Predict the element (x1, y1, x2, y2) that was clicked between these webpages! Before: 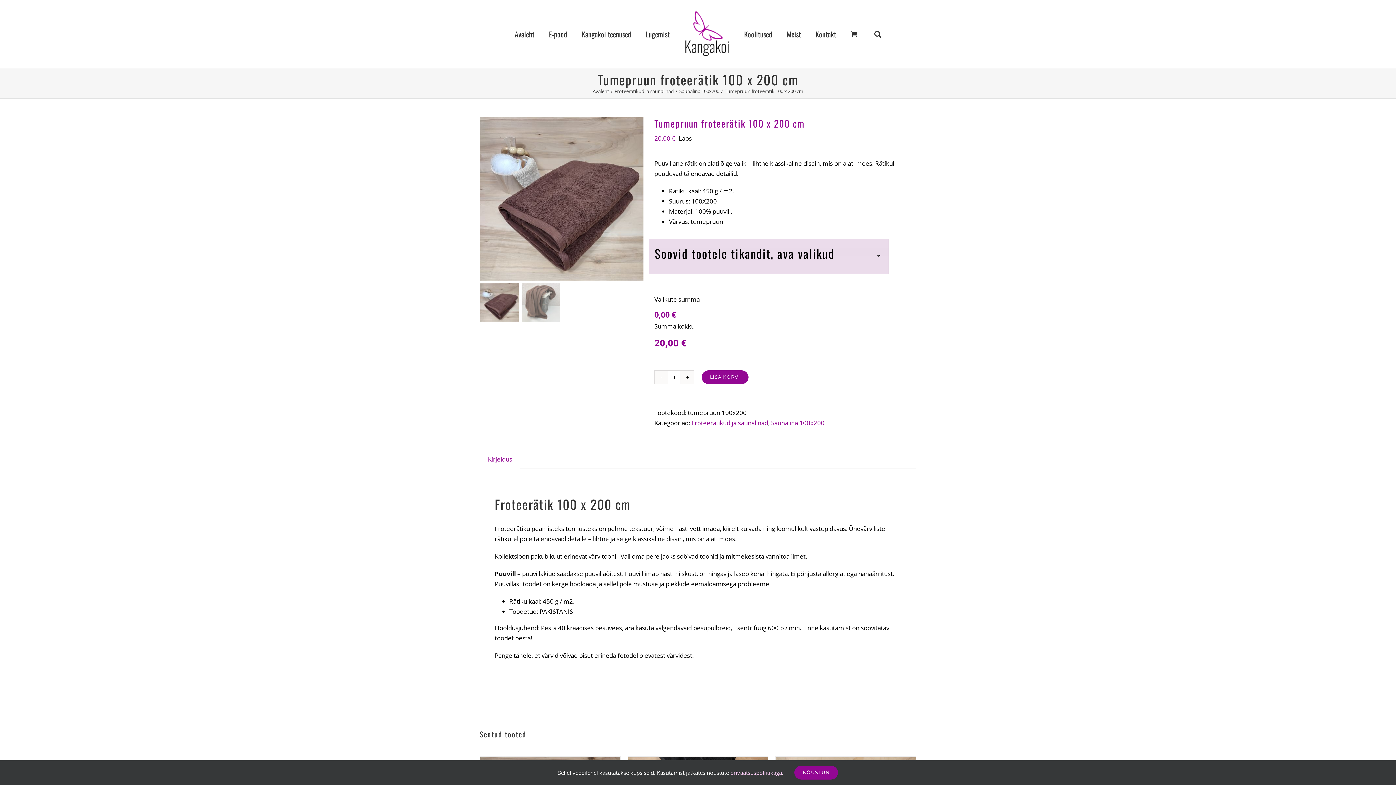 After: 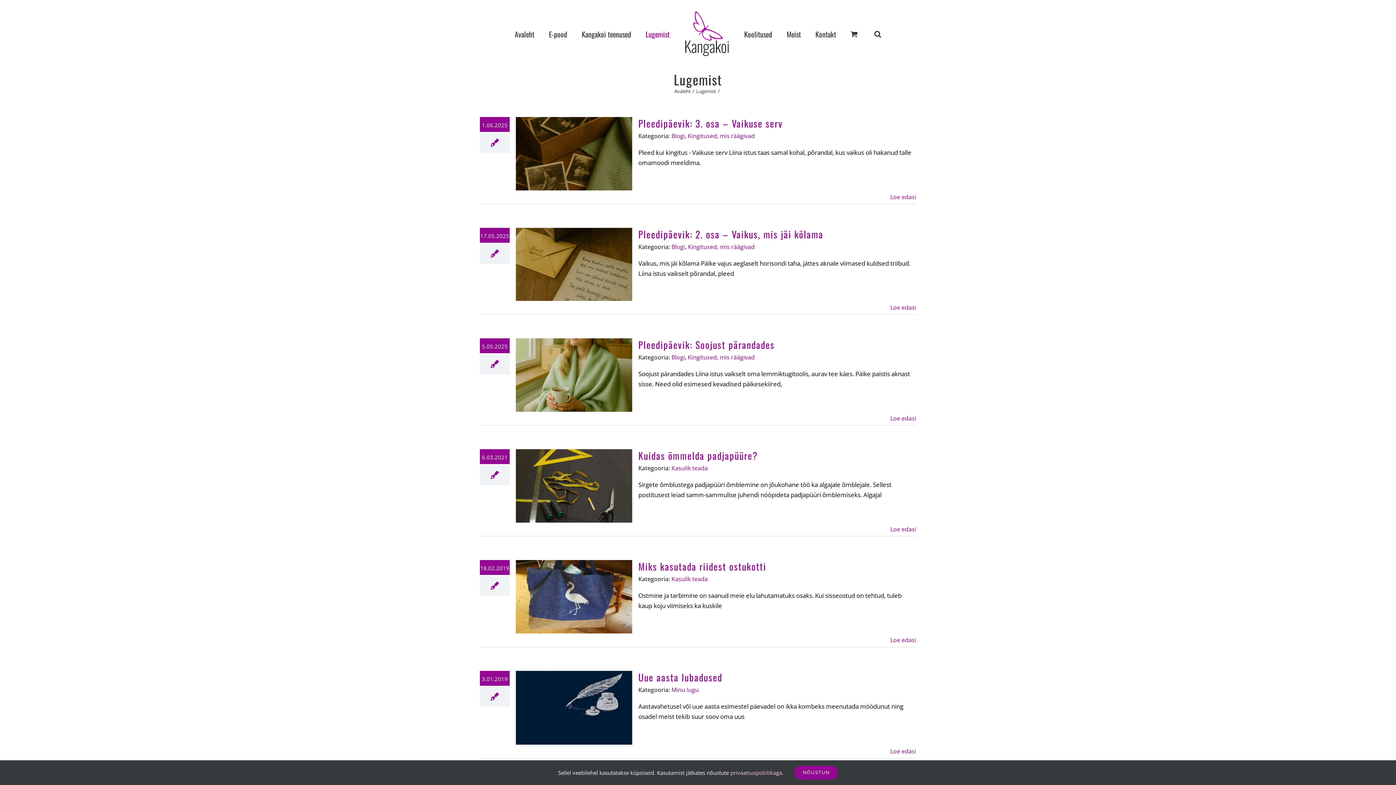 Action: label: Lugemist bbox: (645, 0, 669, 68)